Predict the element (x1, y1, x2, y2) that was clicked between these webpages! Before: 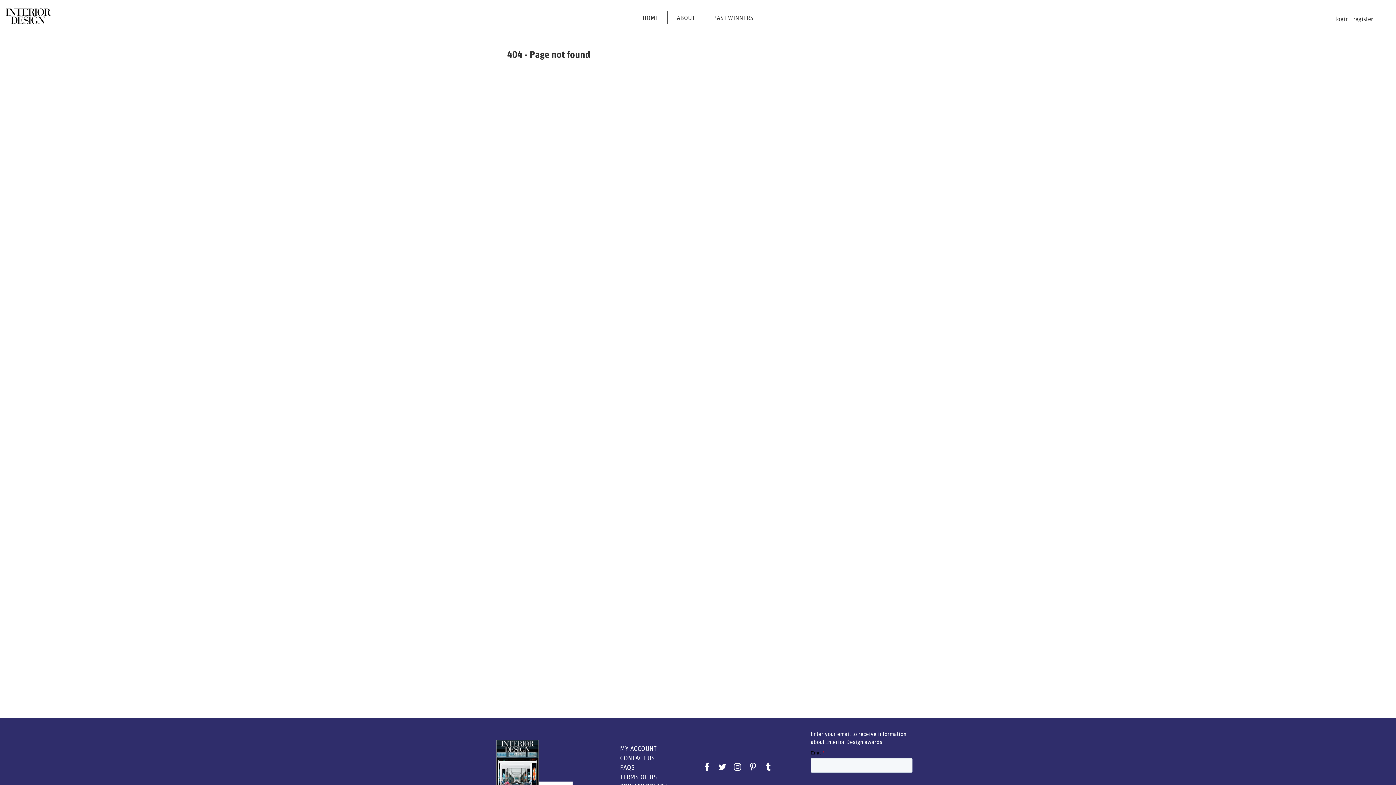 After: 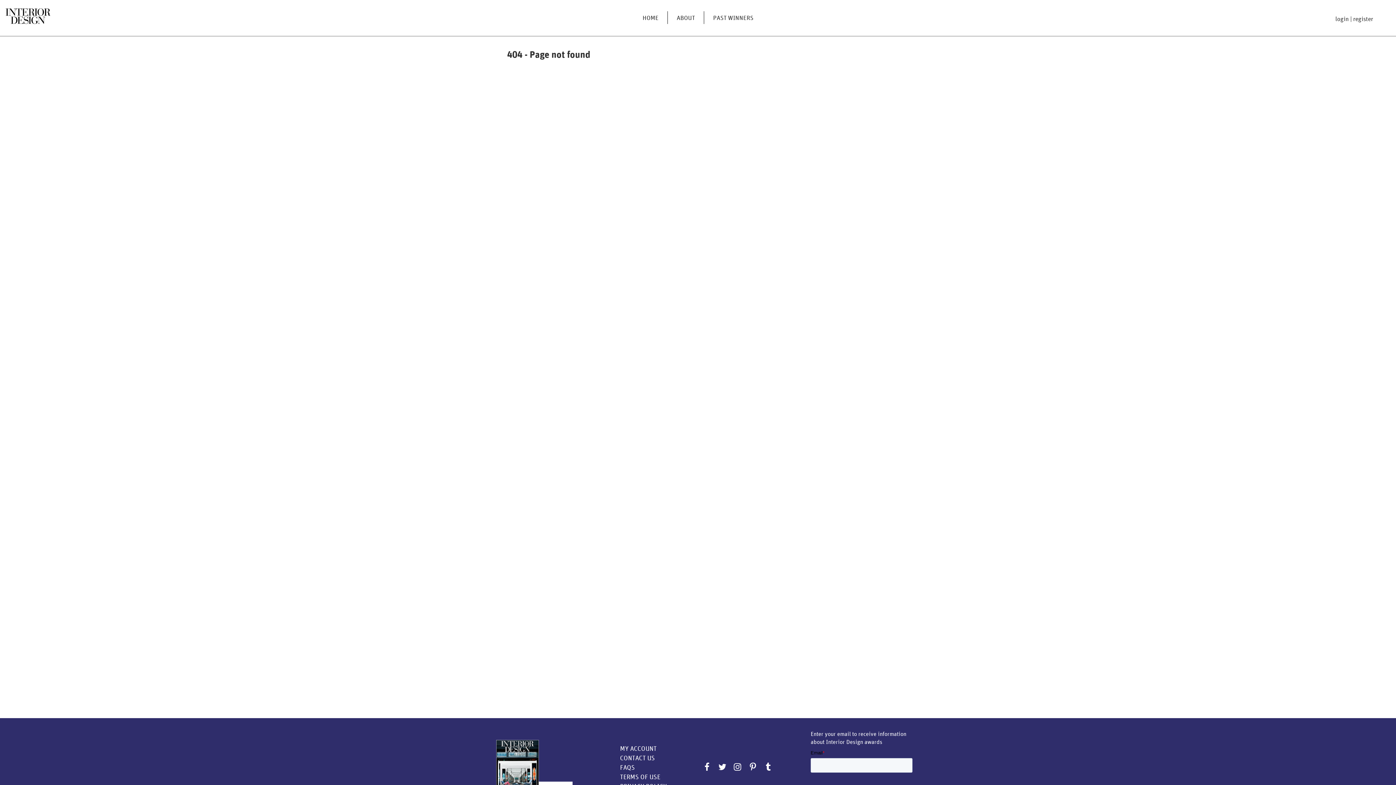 Action: bbox: (762, 761, 773, 773)